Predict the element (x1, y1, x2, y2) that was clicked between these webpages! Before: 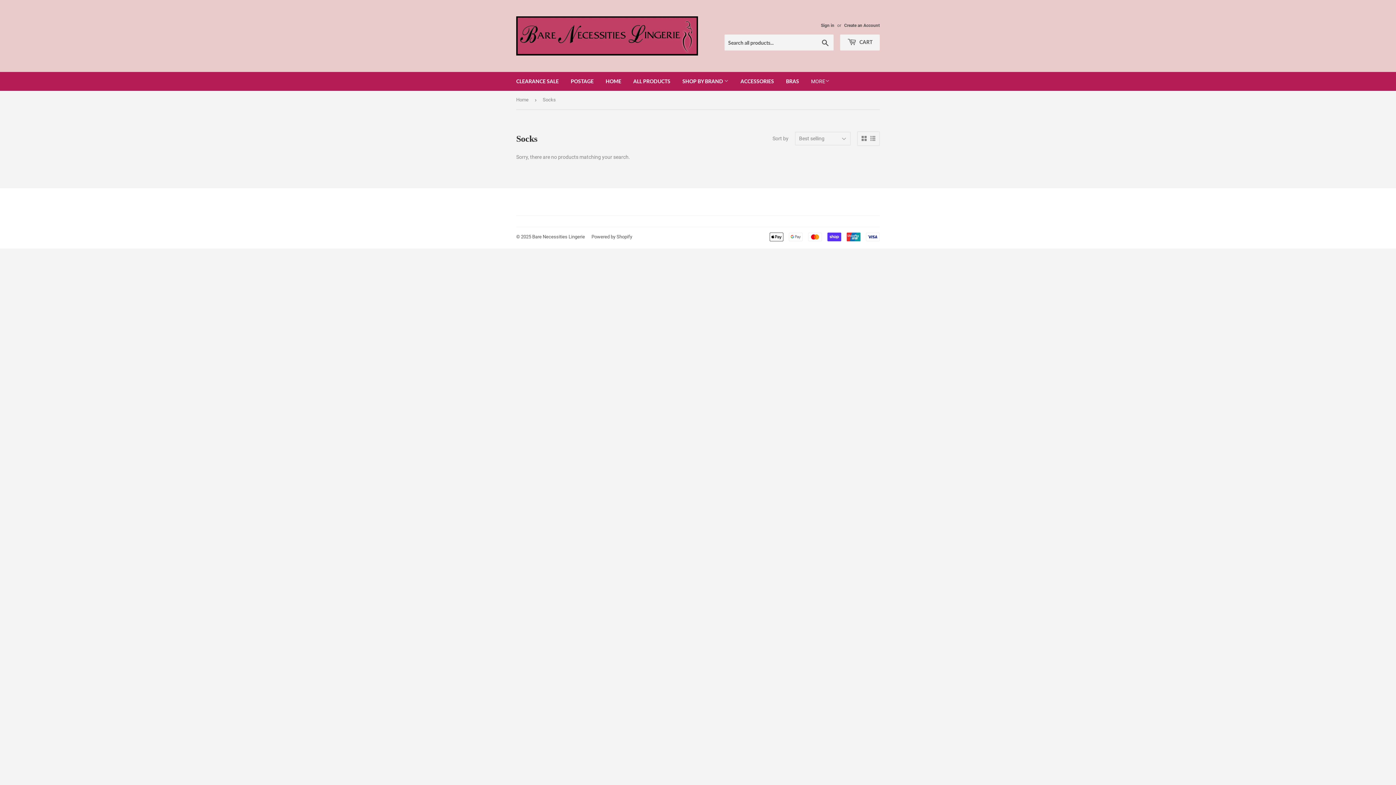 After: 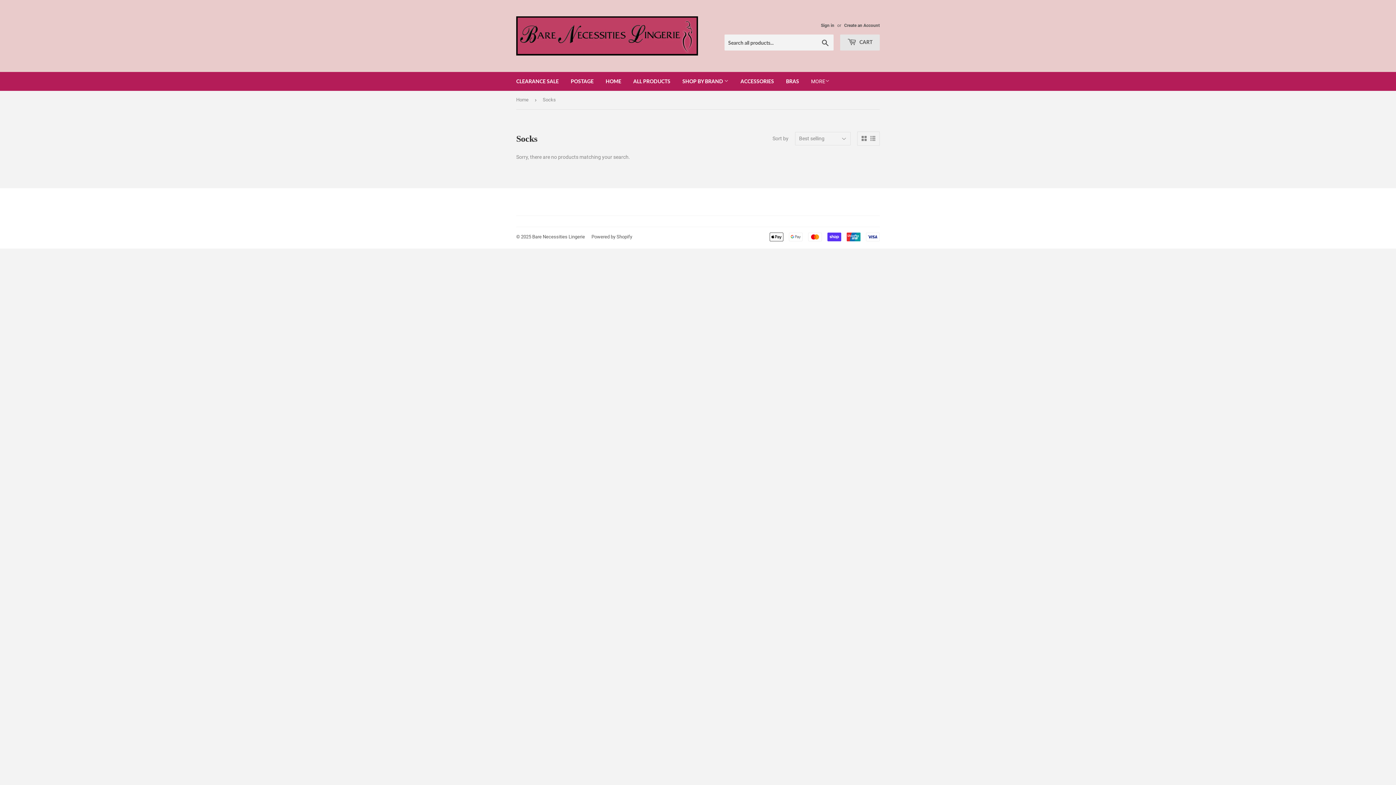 Action: label:  CART bbox: (840, 34, 880, 50)